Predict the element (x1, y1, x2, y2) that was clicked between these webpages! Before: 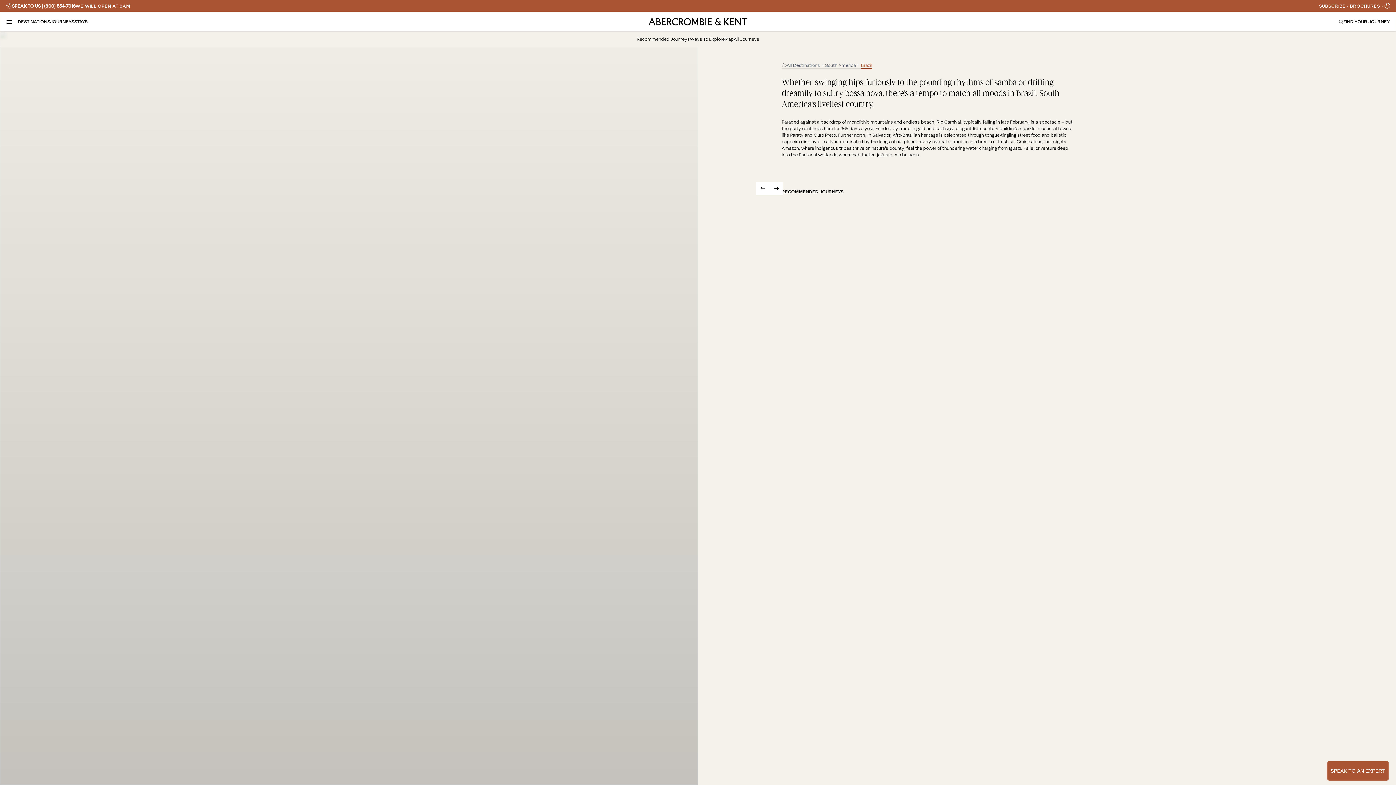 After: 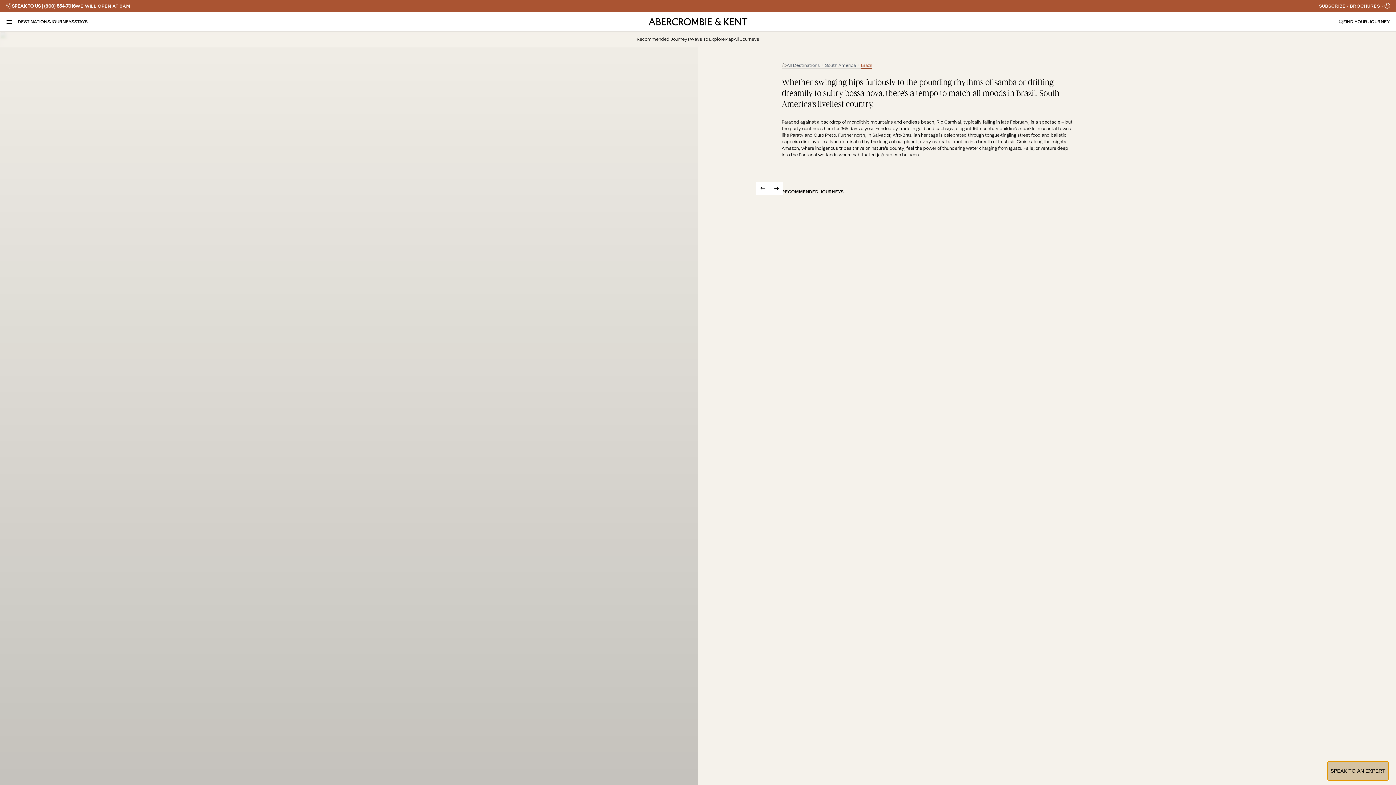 Action: bbox: (1327, 761, 1389, 781) label: SPEAK TO AN EXPERT